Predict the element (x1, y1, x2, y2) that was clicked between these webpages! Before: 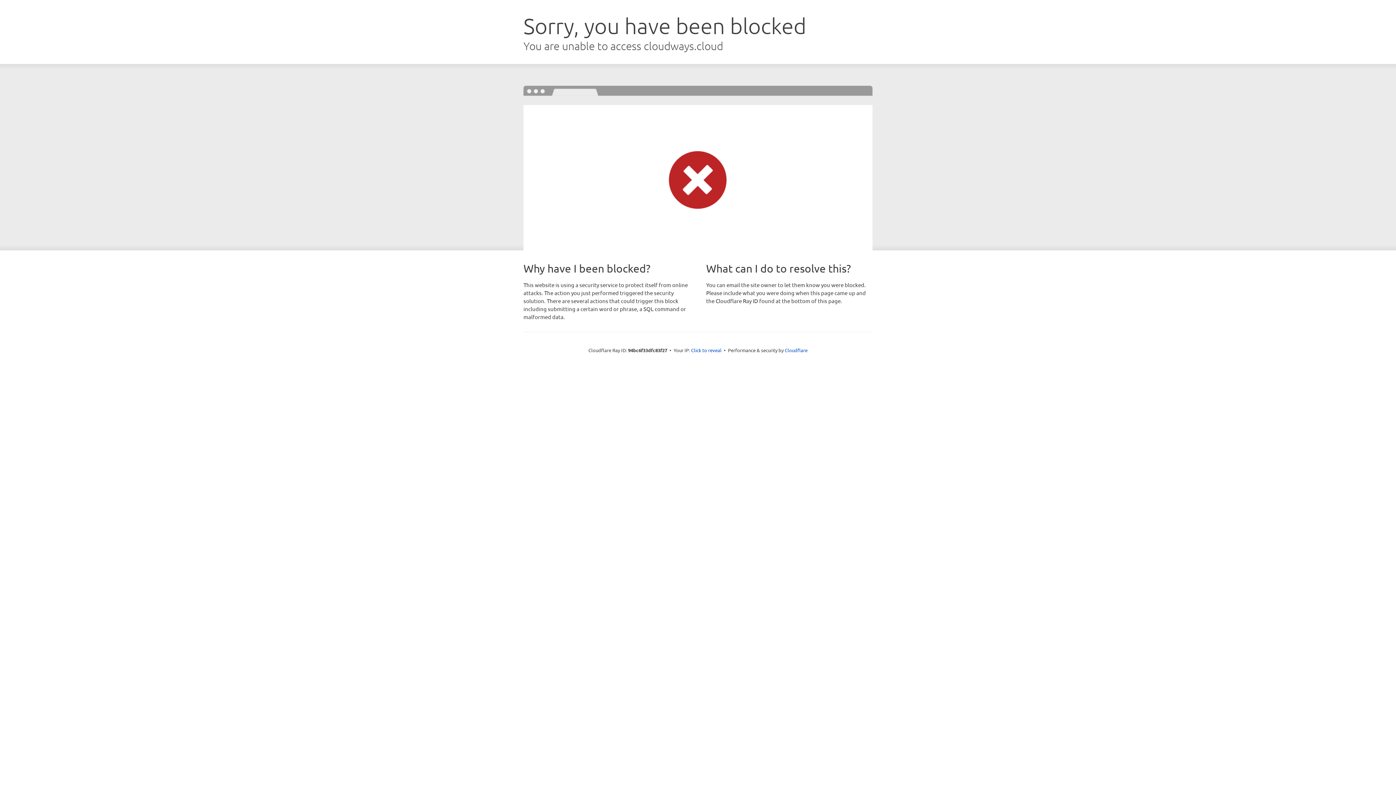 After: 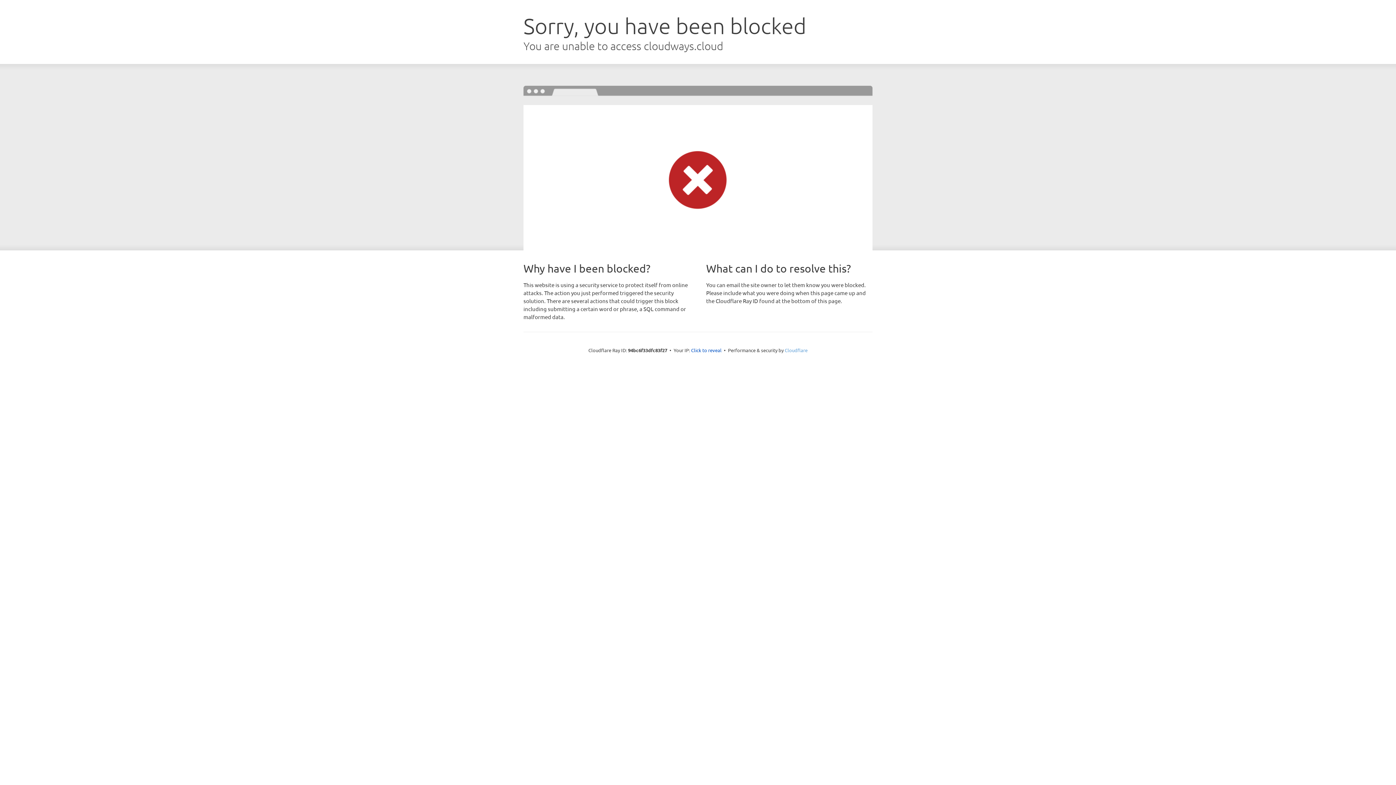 Action: bbox: (784, 347, 807, 353) label: Cloudflare